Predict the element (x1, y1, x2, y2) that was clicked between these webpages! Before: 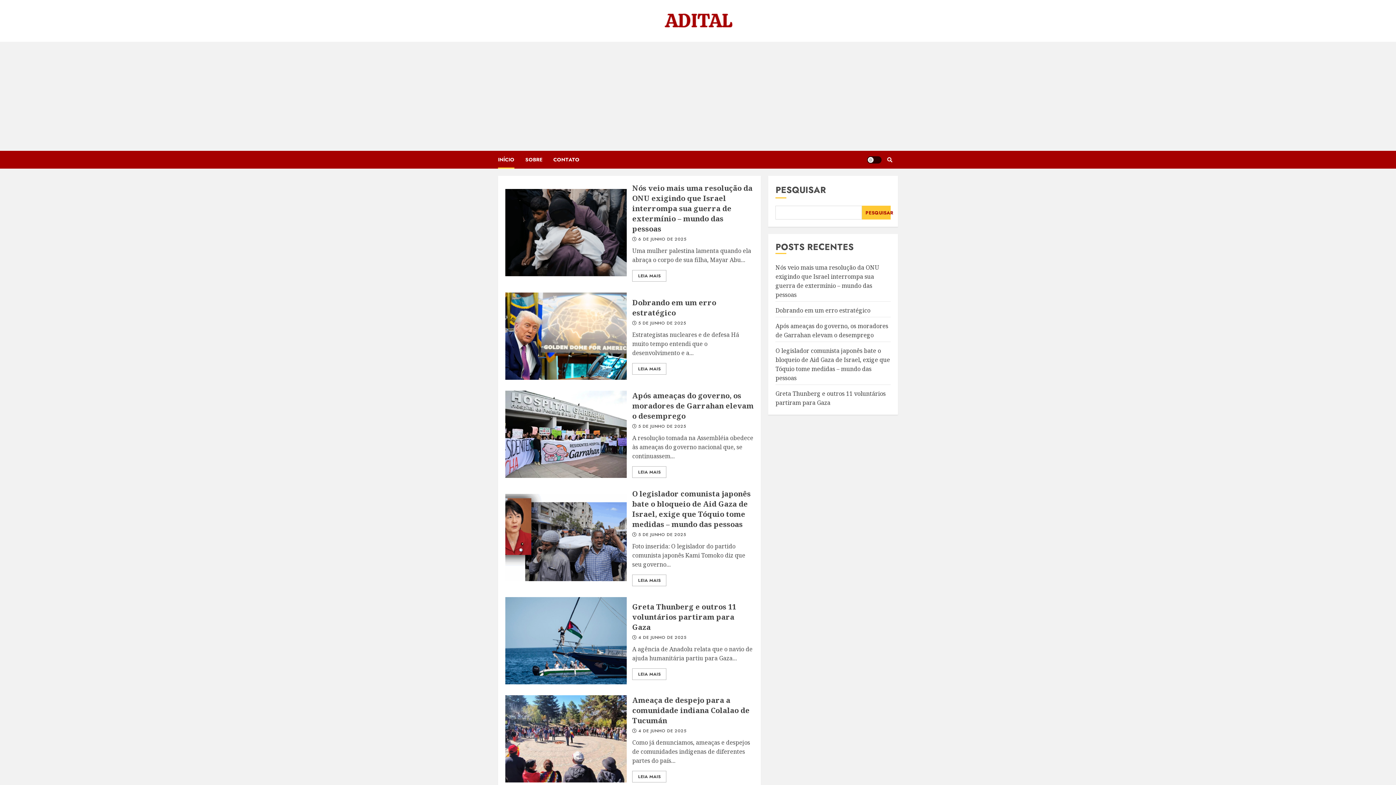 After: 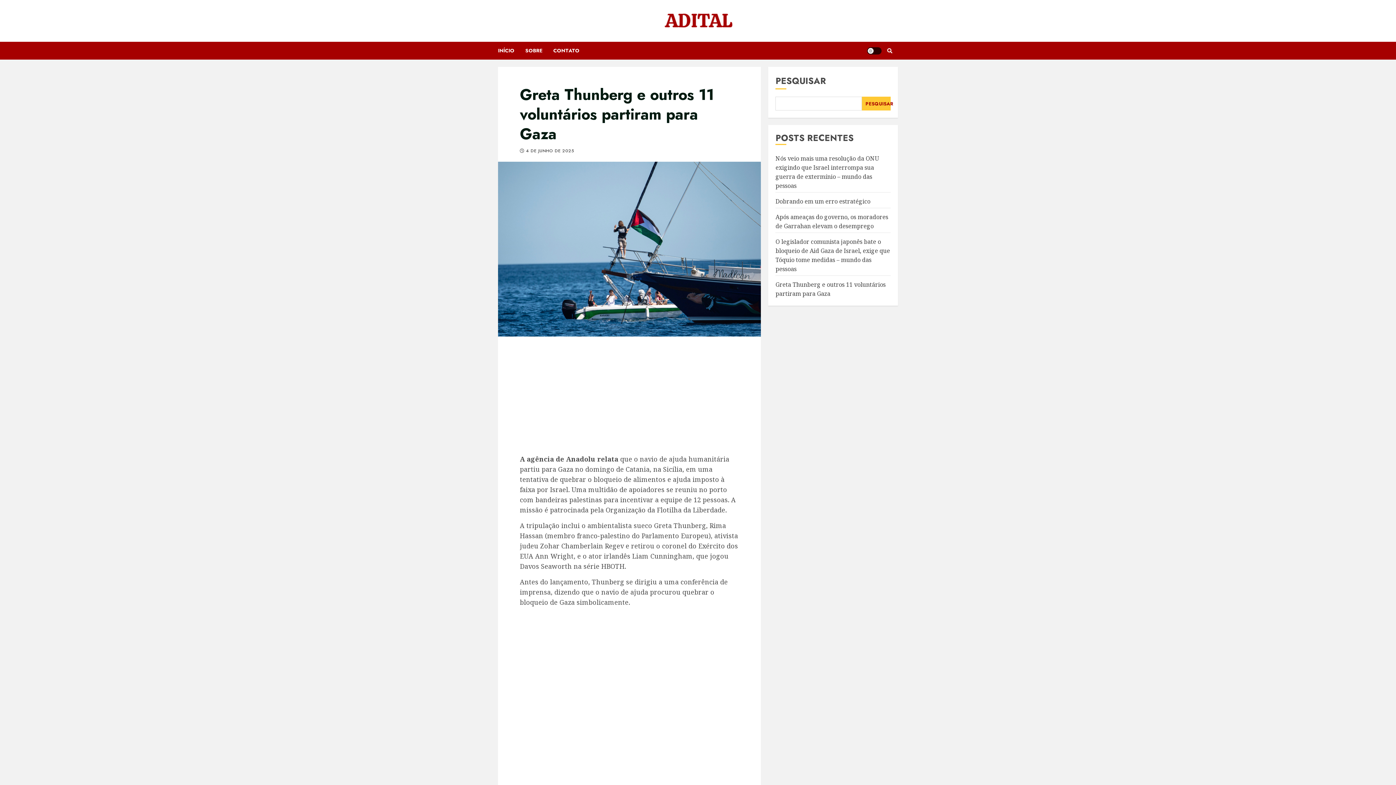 Action: label: LEIA MAIS bbox: (632, 668, 666, 680)